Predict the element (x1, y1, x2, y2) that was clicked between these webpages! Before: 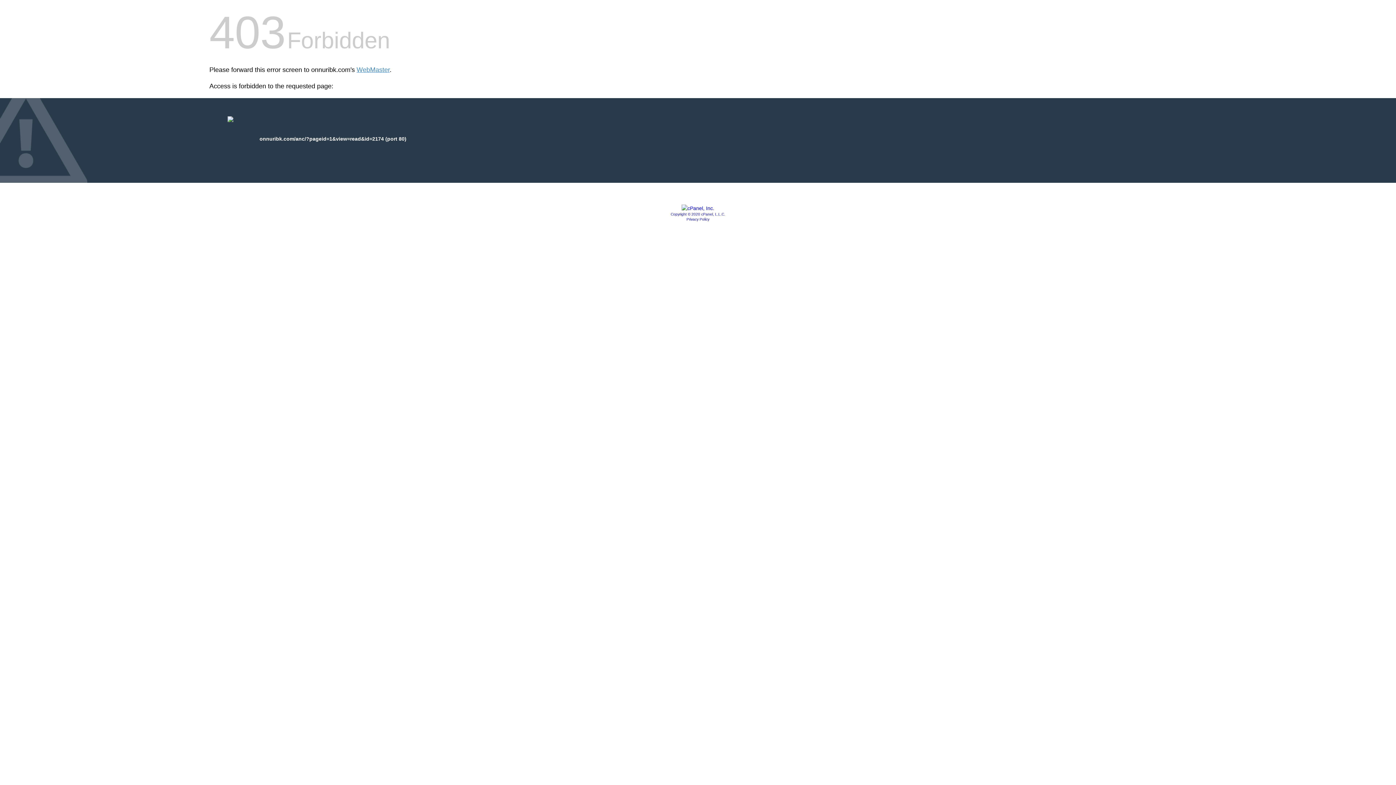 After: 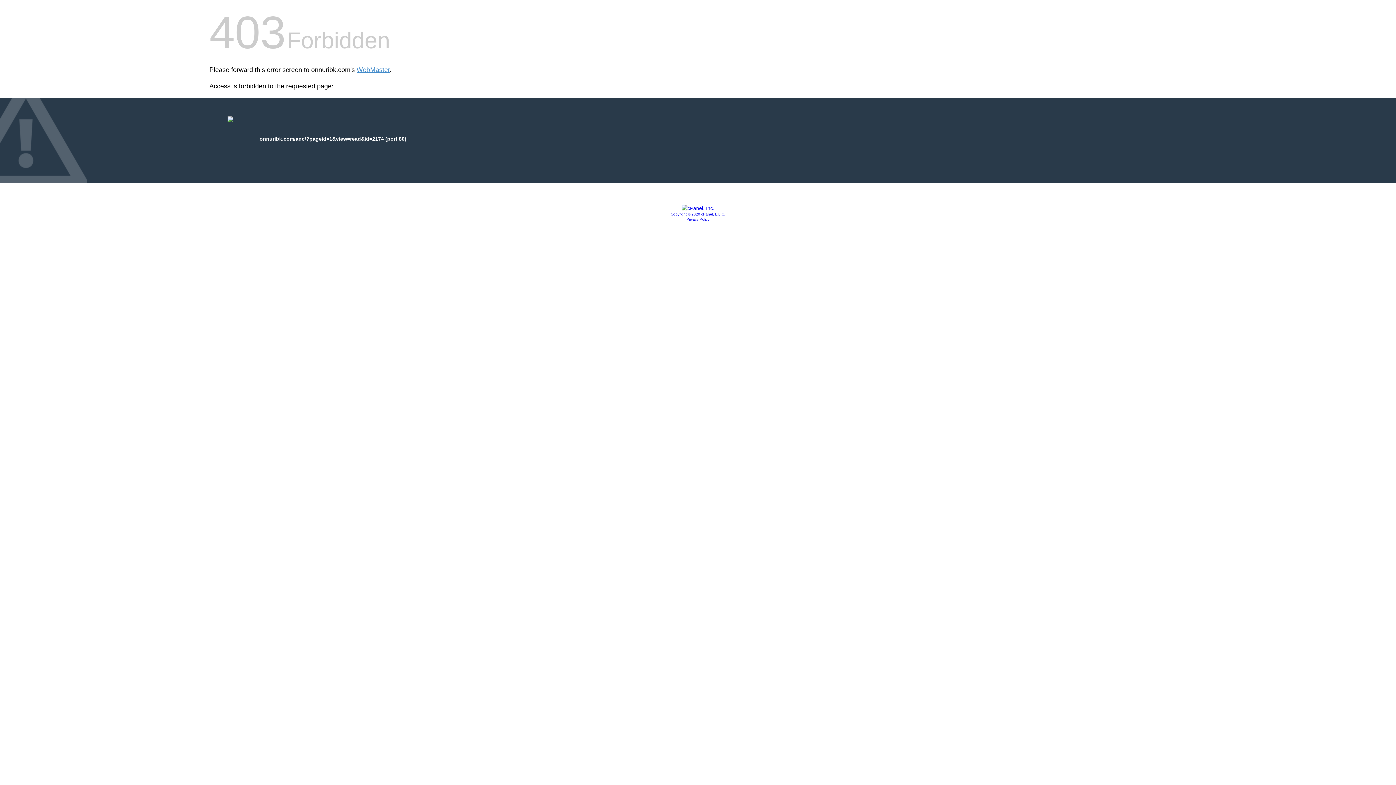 Action: bbox: (681, 205, 714, 211)